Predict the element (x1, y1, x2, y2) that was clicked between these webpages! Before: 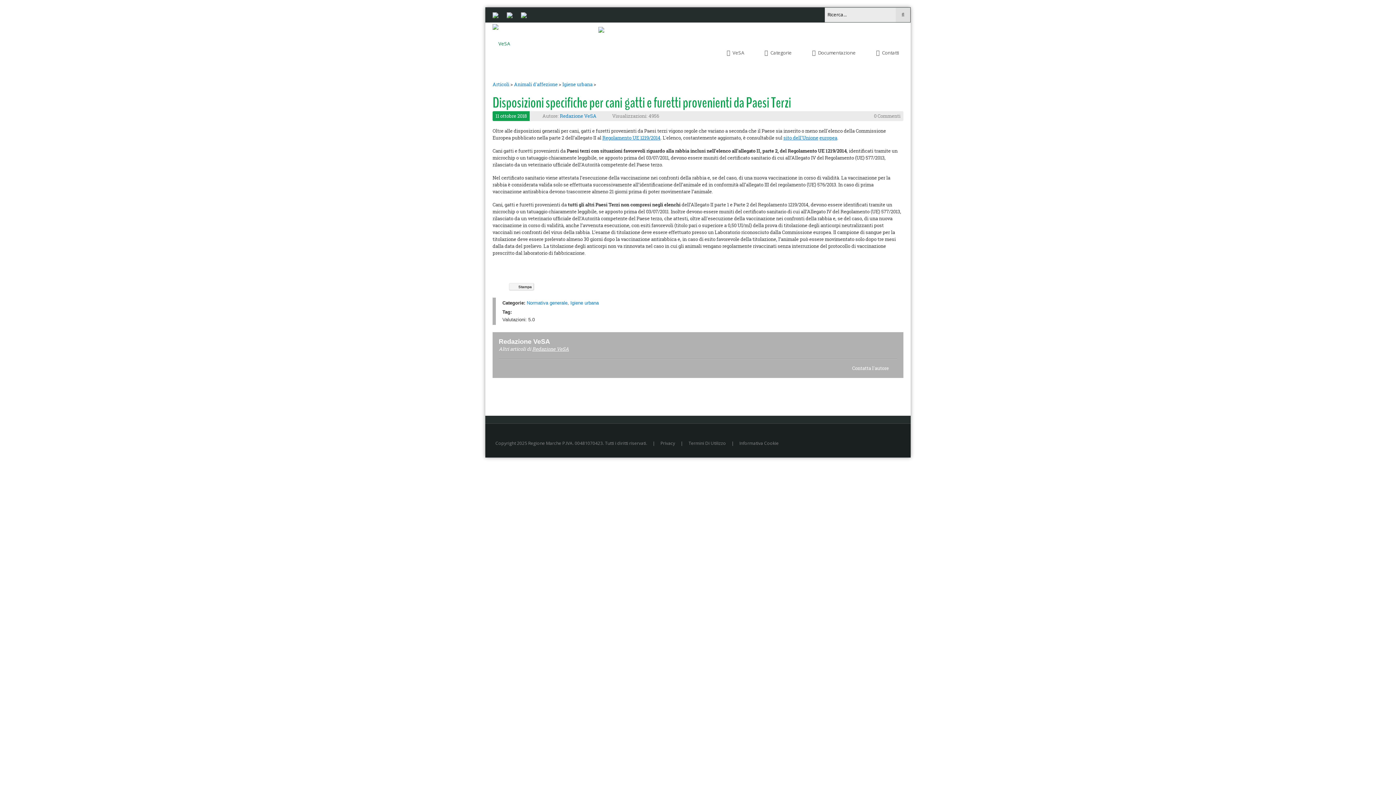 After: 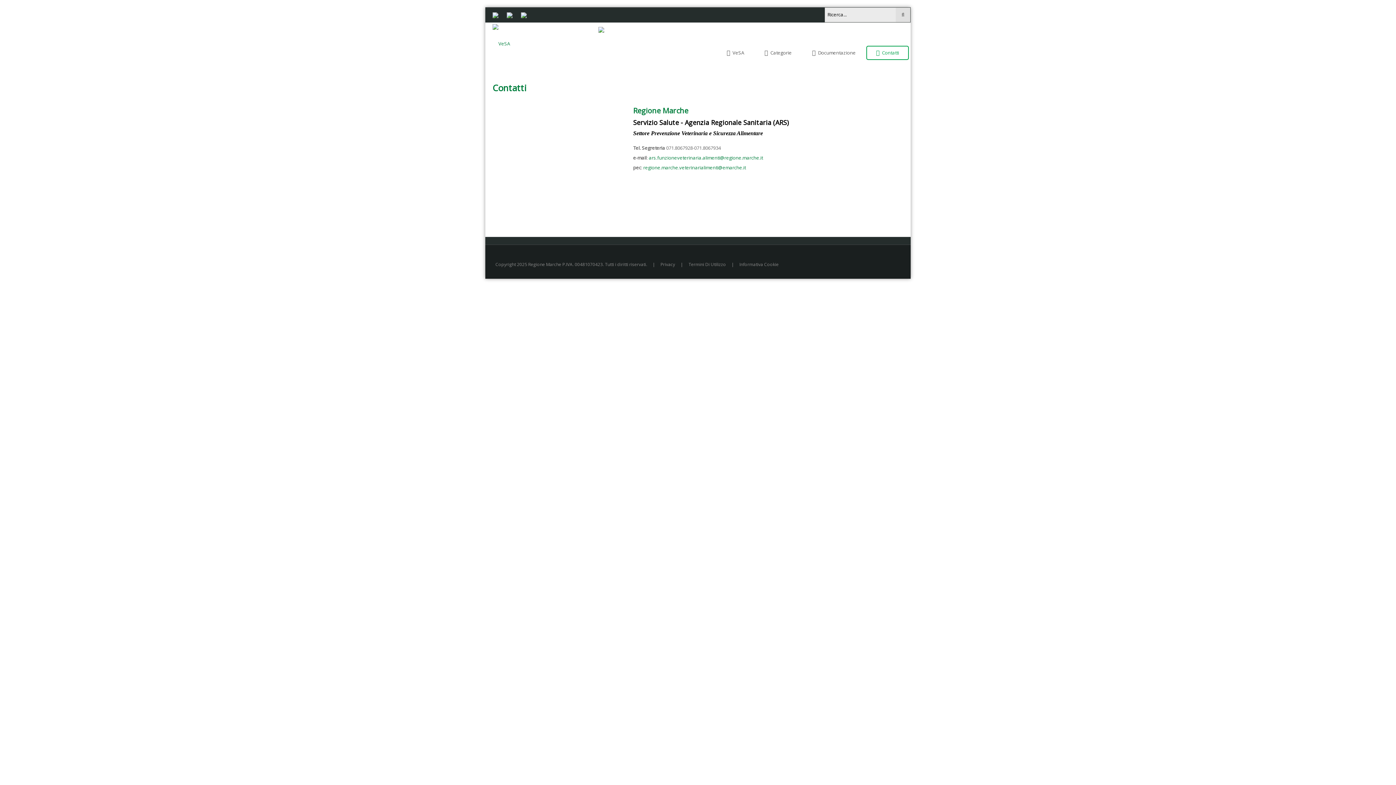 Action: label: Contatti bbox: (866, 45, 909, 60)